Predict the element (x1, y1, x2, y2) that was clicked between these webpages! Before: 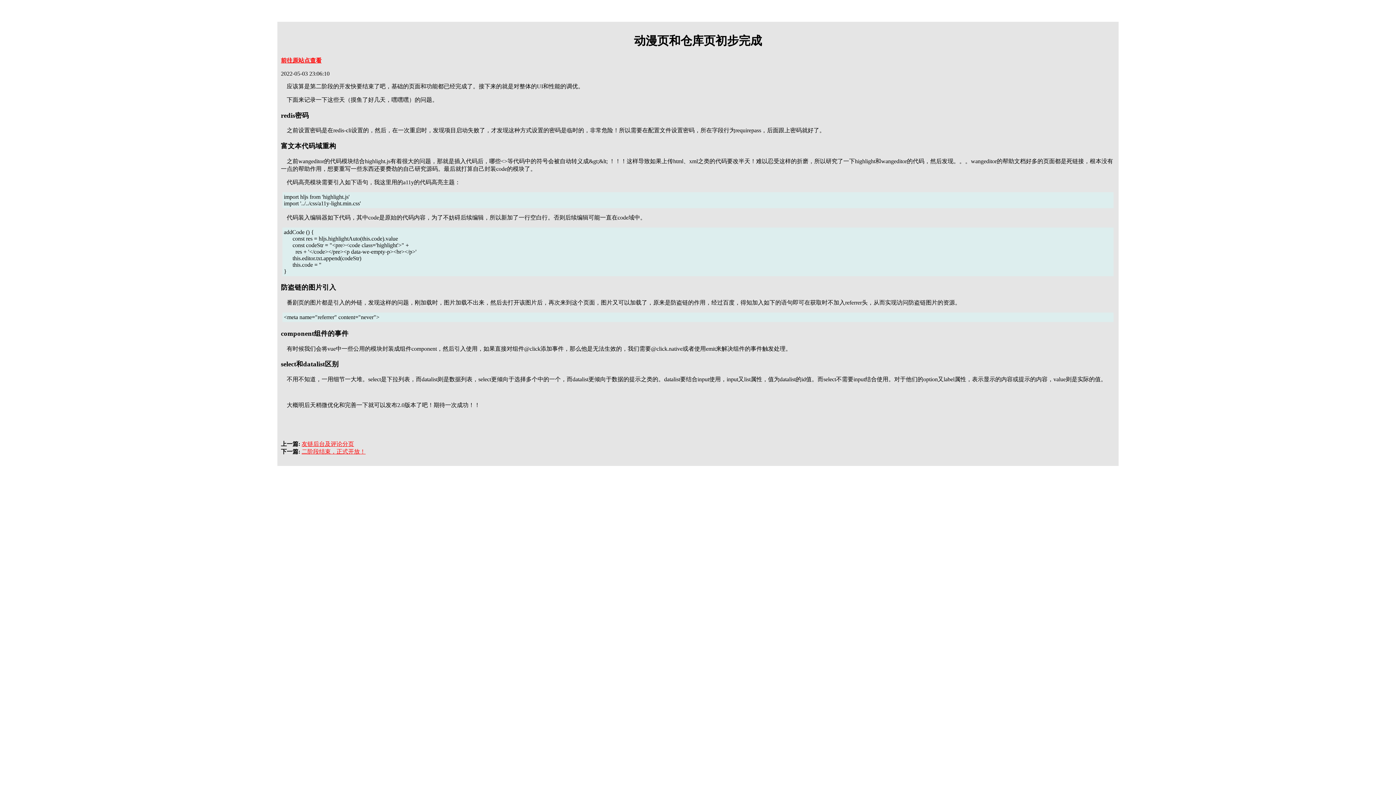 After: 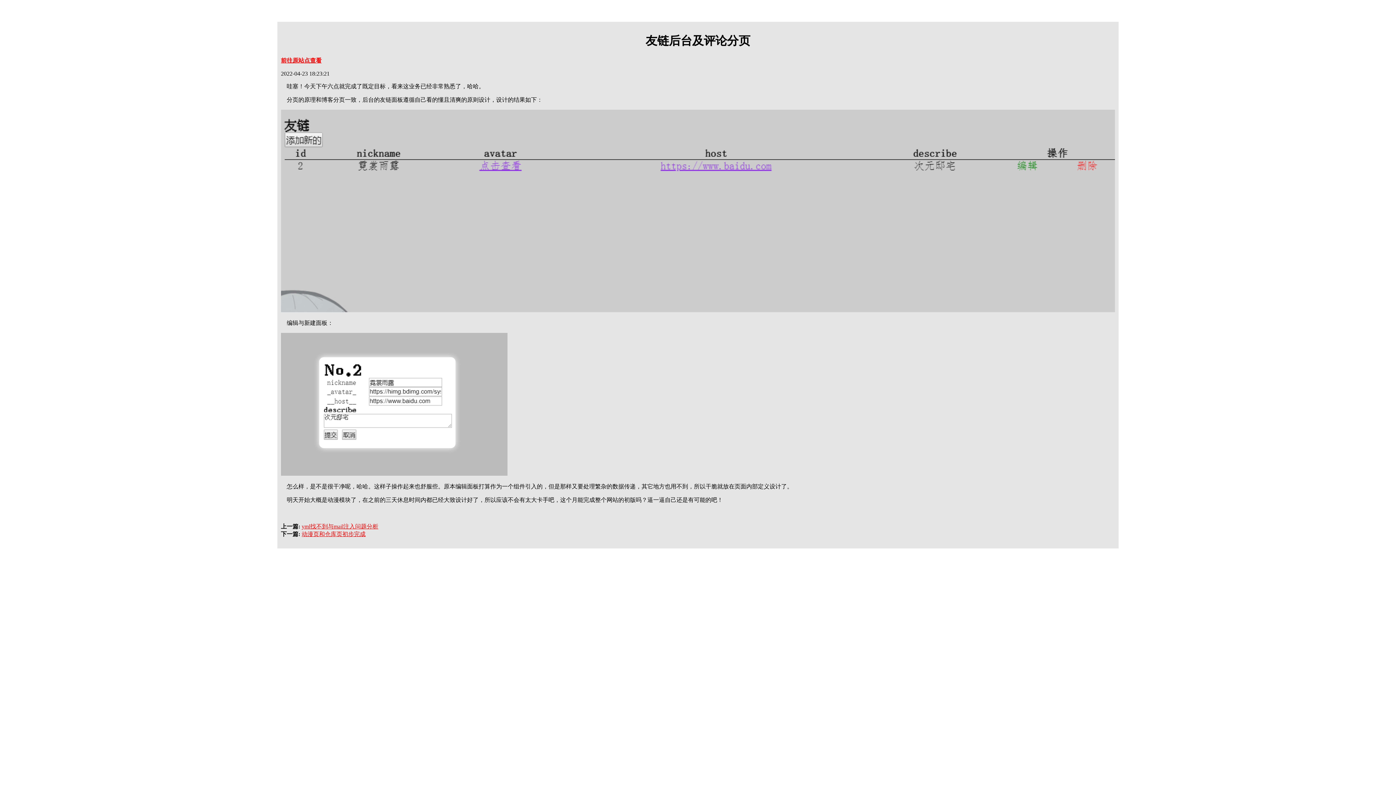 Action: label: 友链后台及评论分页 bbox: (301, 441, 354, 447)